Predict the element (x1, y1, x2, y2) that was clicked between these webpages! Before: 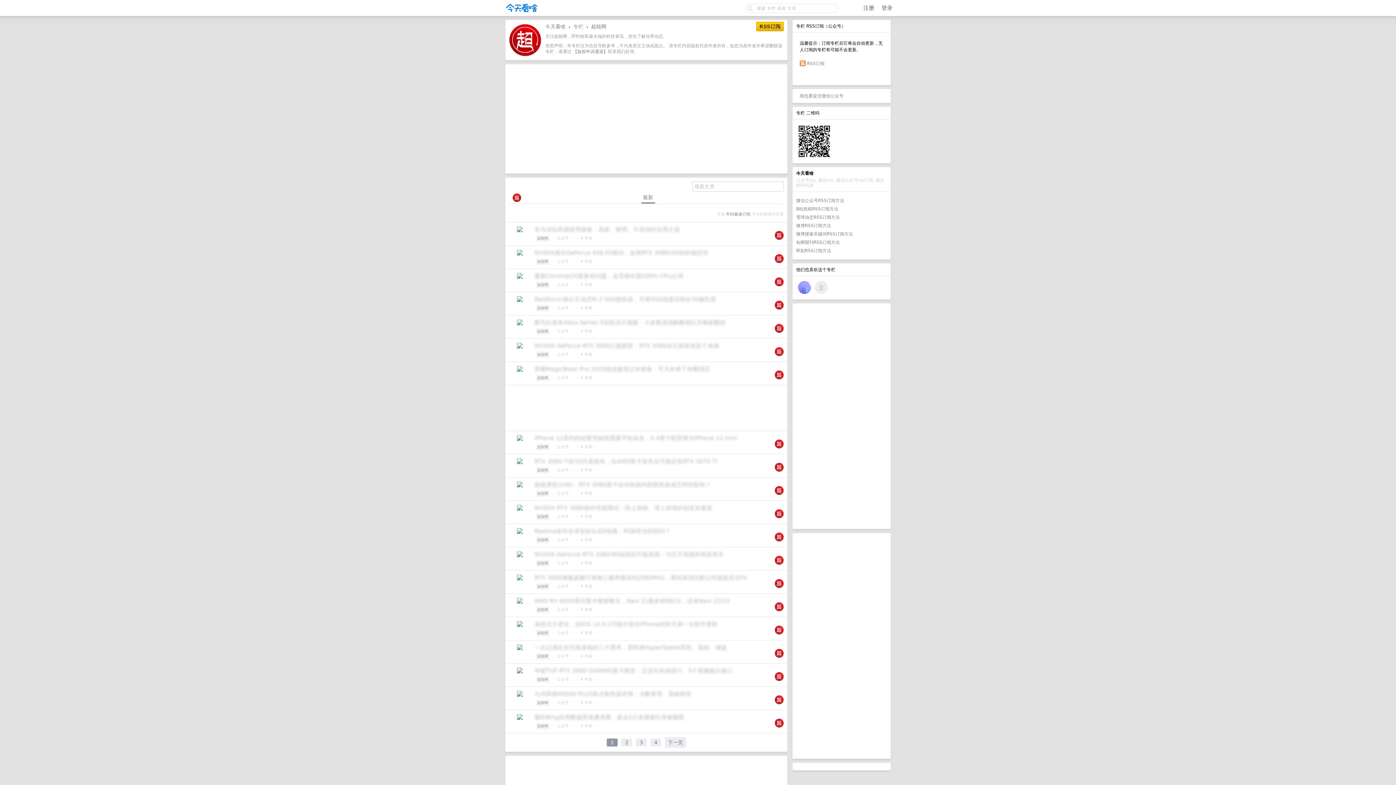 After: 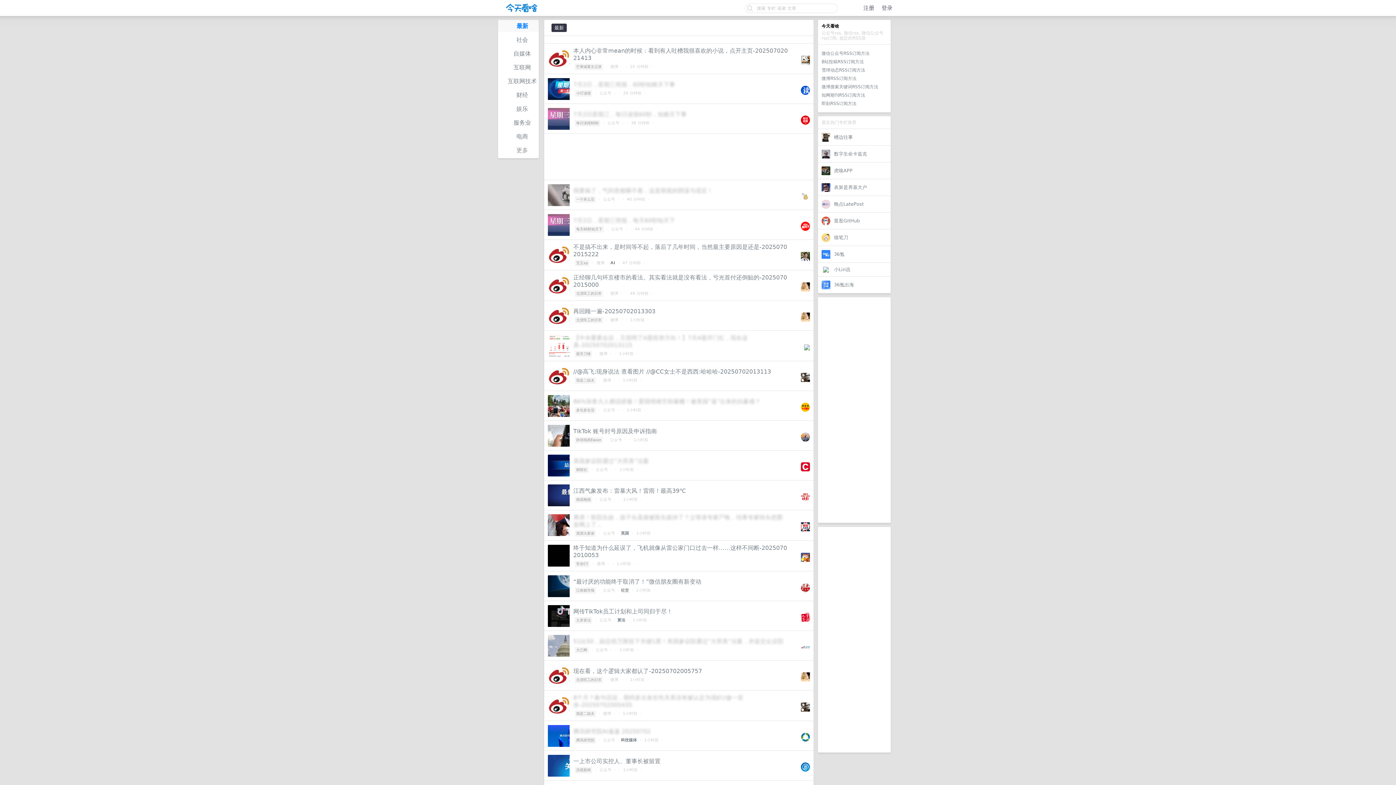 Action: label: 今天看啥 bbox: (545, 23, 565, 29)